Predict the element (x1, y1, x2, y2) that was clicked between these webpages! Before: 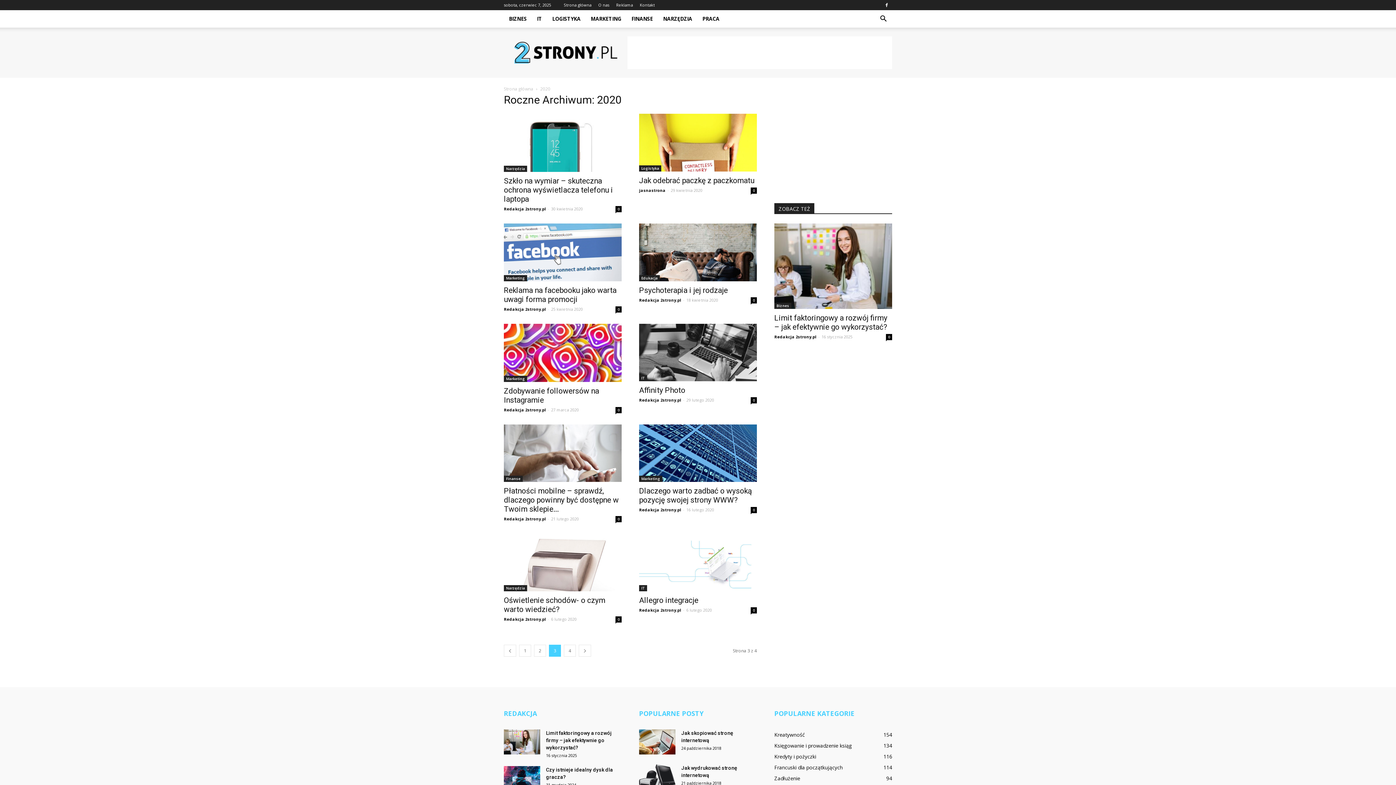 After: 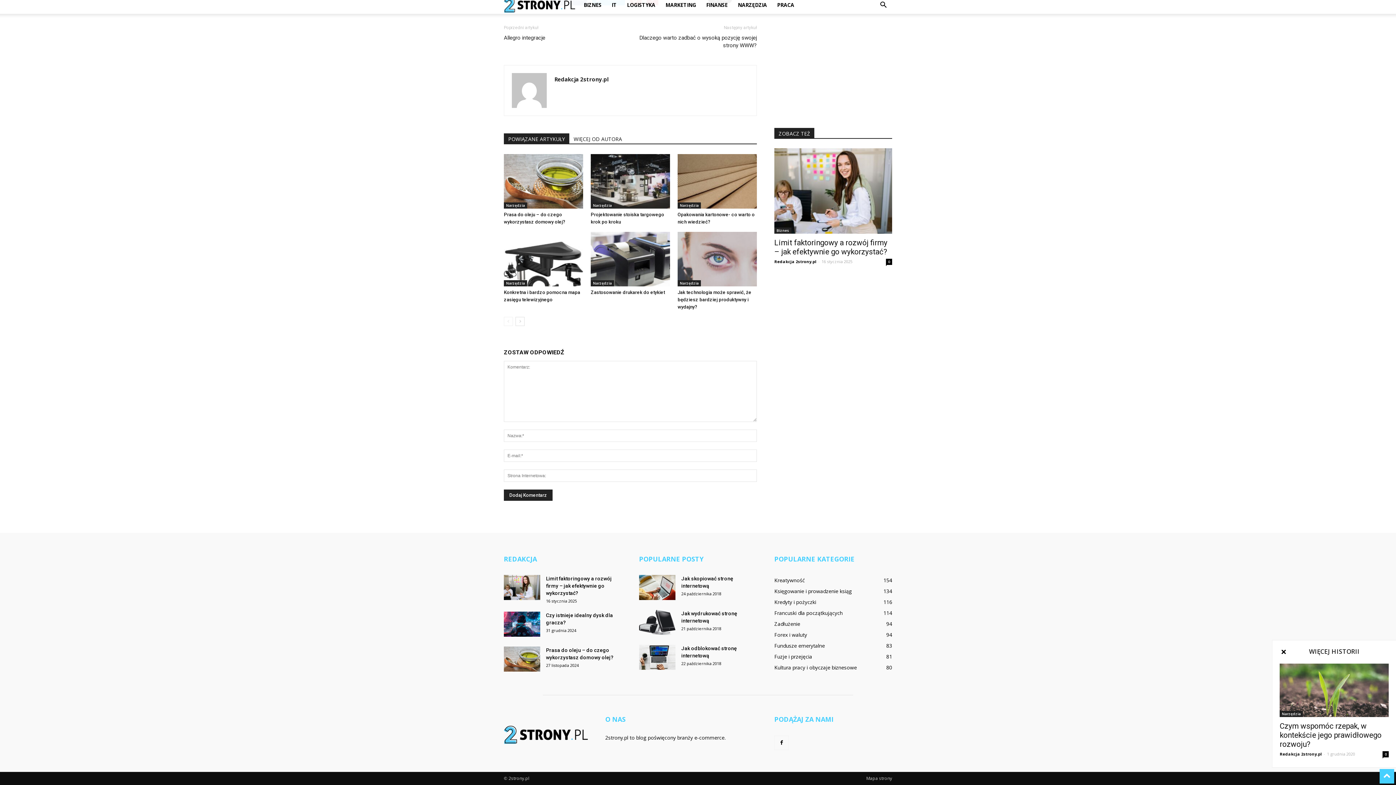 Action: bbox: (615, 616, 621, 622) label: 0